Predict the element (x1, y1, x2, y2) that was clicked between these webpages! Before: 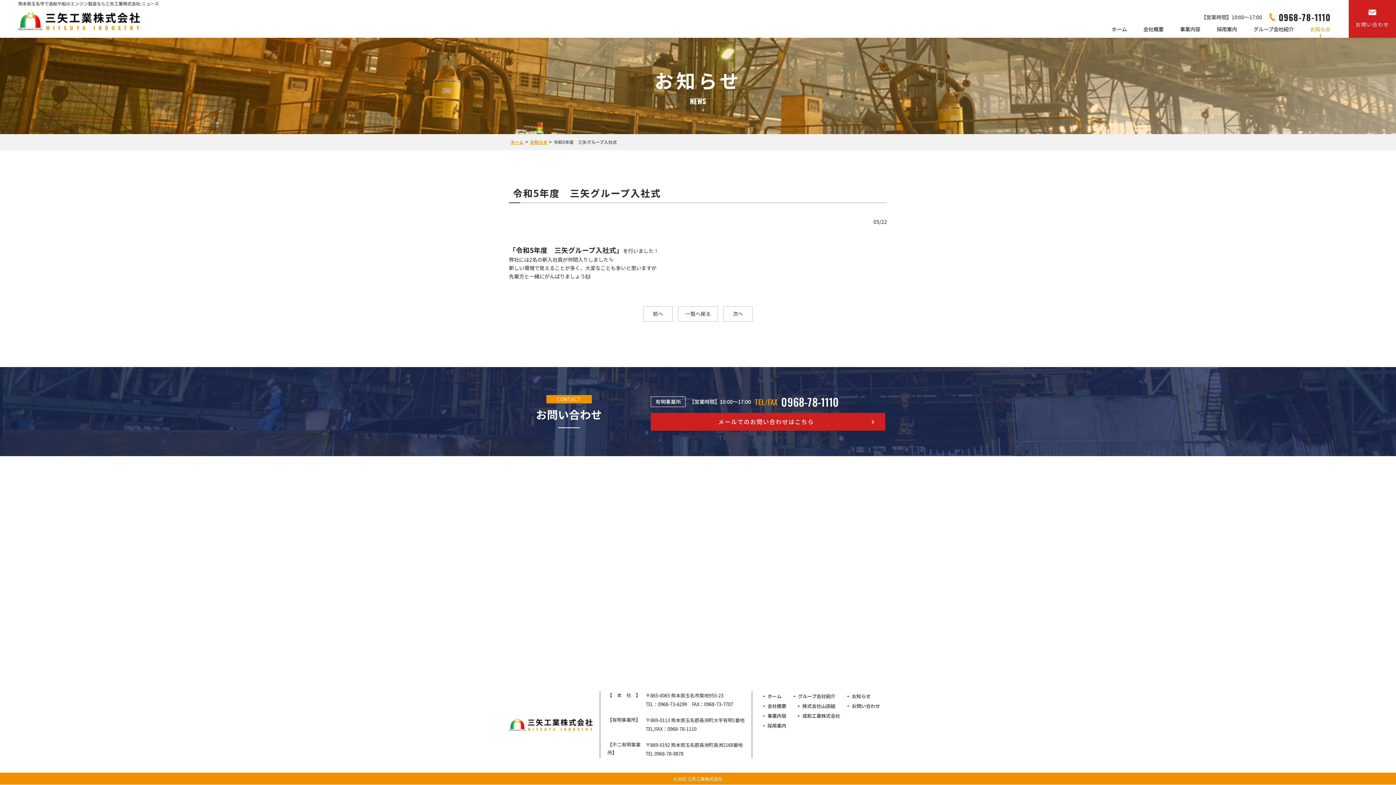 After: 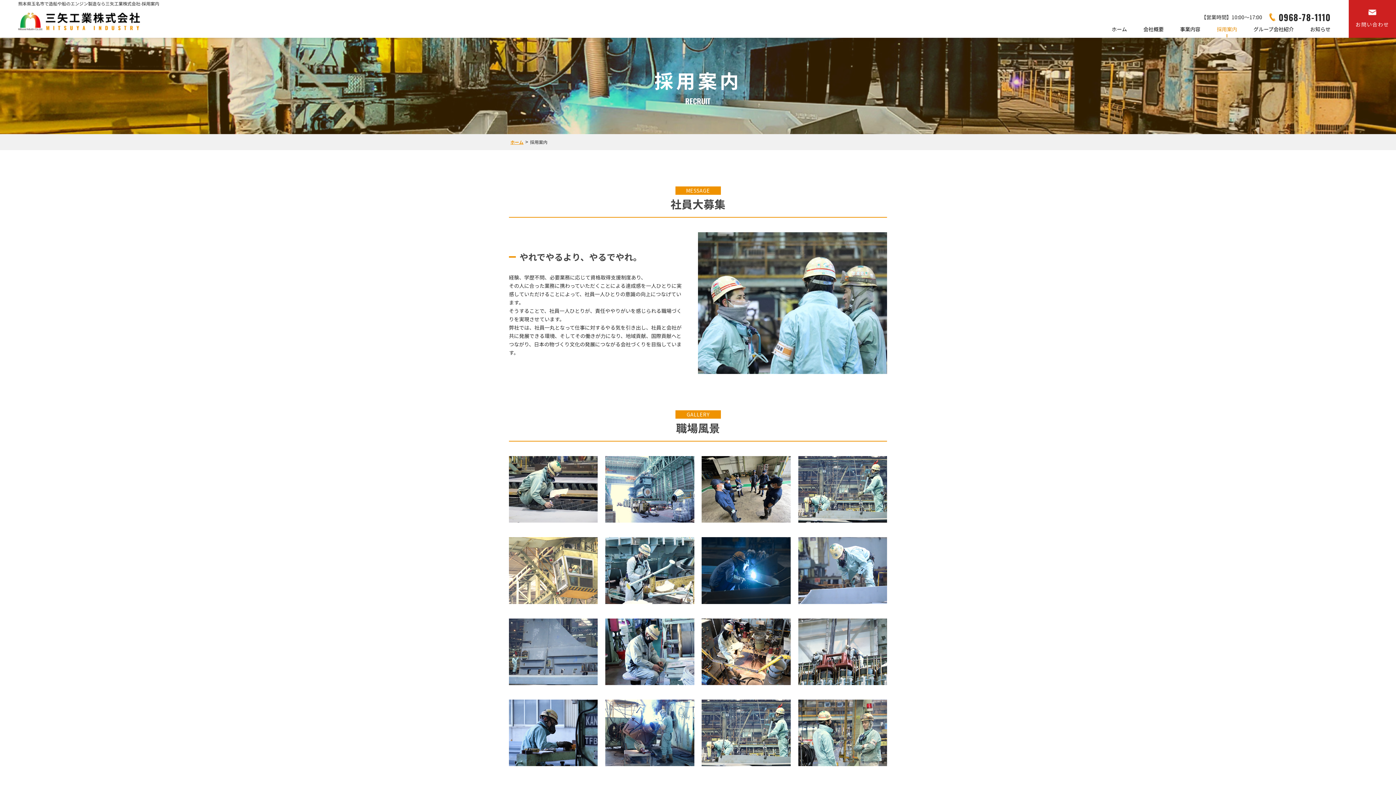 Action: label: 採用案内 bbox: (1217, 23, 1237, 35)